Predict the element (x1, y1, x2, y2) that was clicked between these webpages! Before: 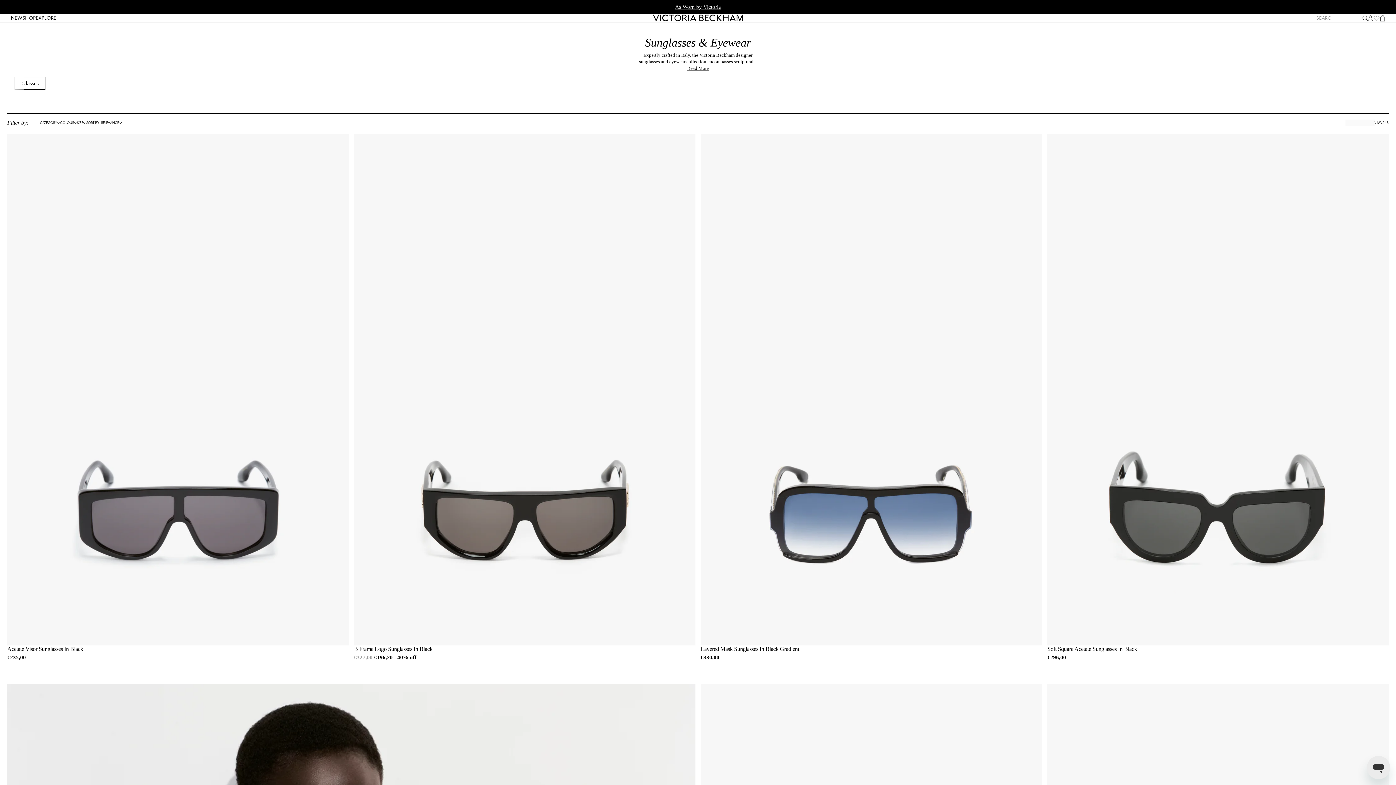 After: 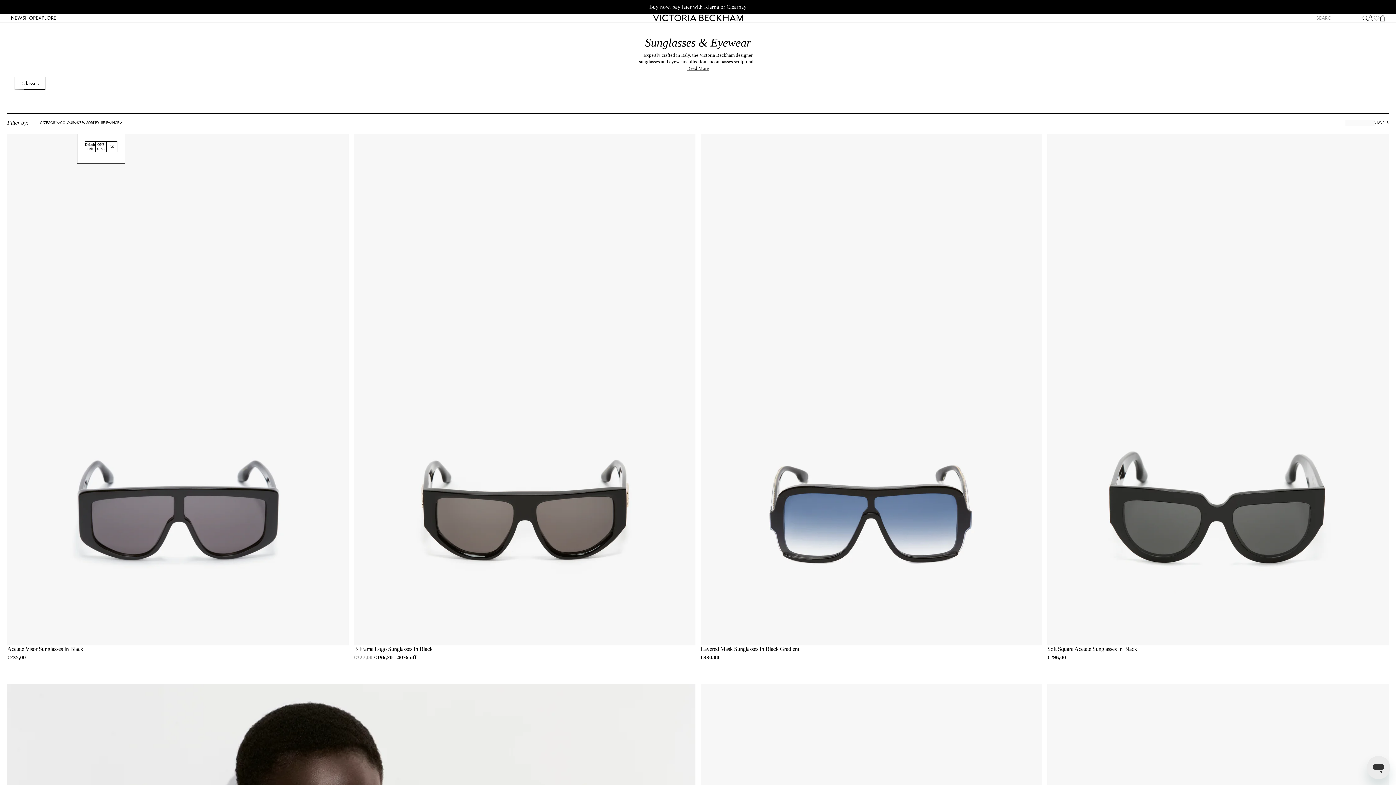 Action: bbox: (76, 120, 86, 126) label: SIZE